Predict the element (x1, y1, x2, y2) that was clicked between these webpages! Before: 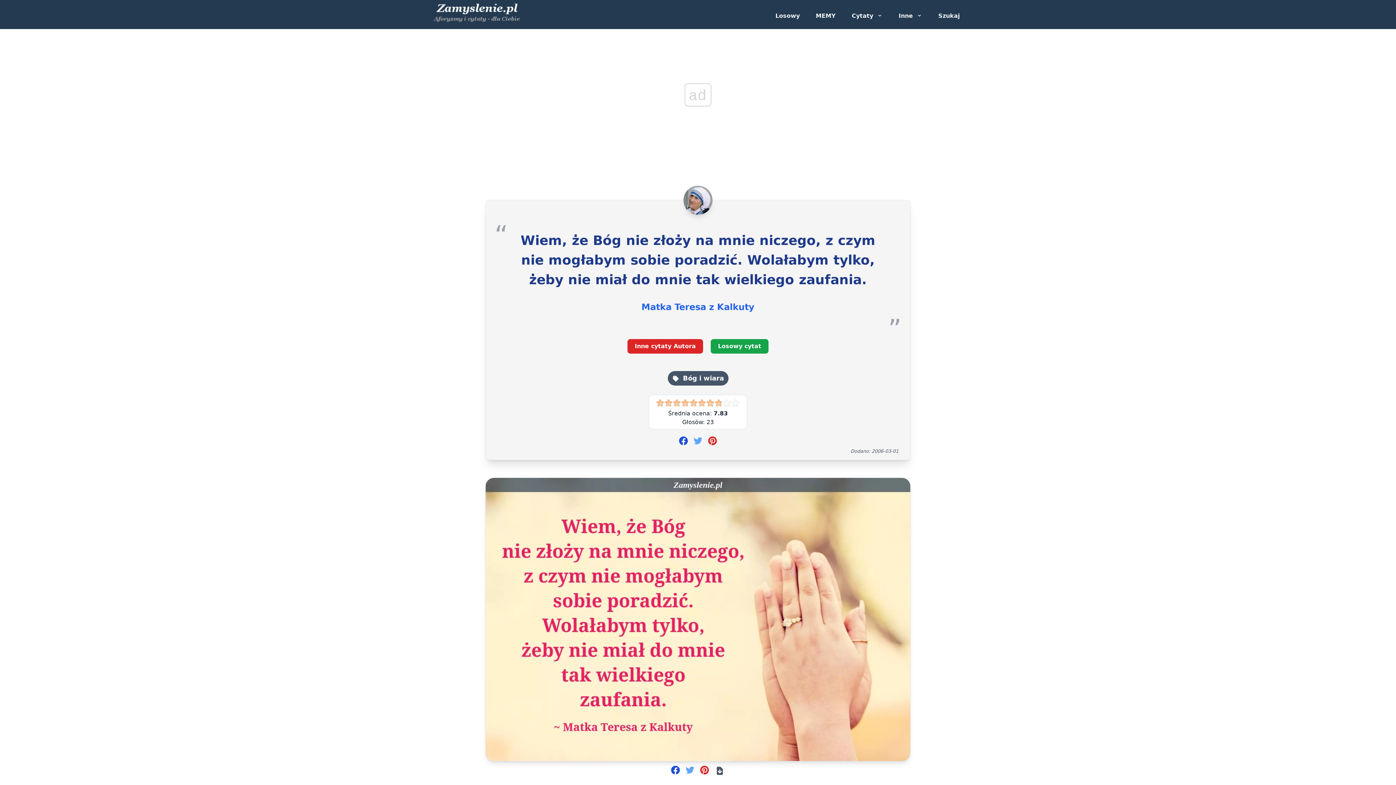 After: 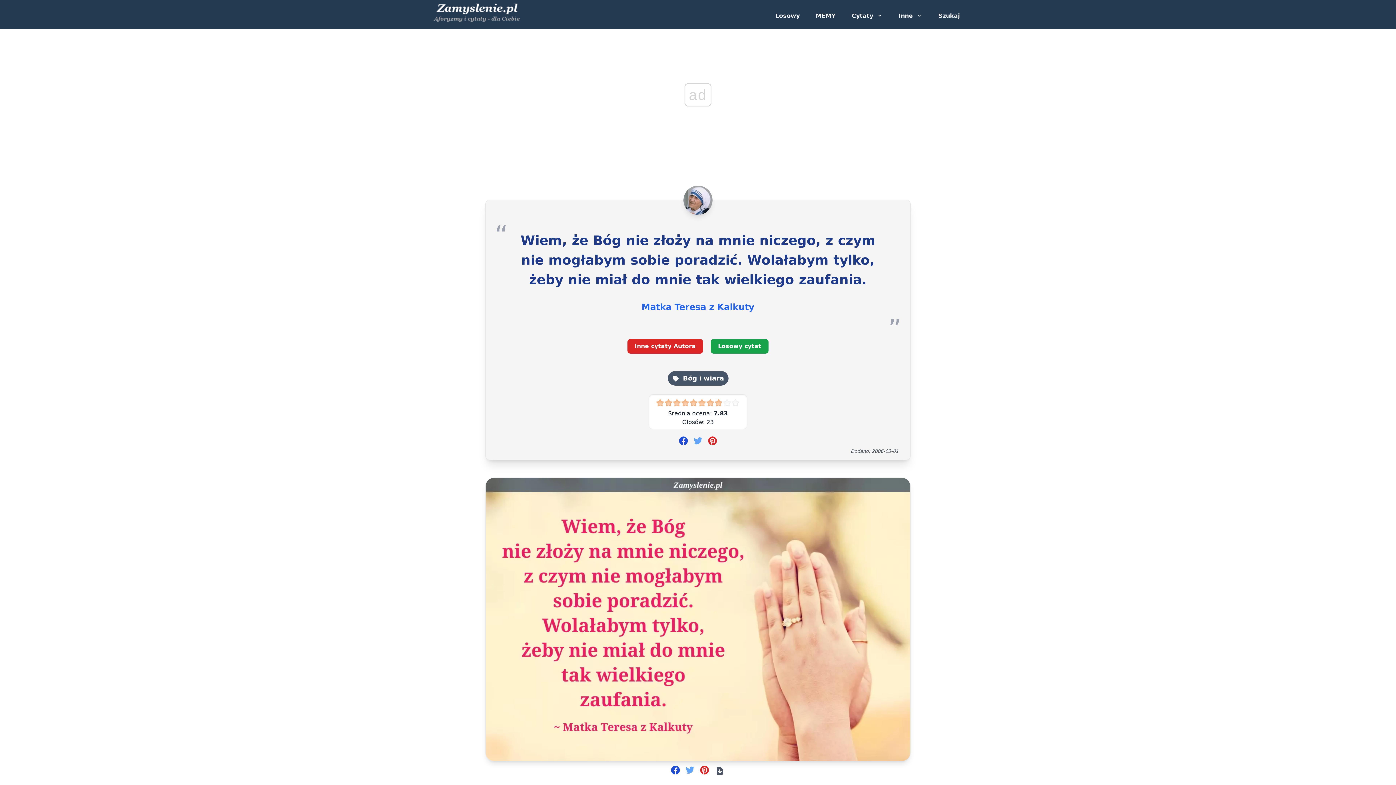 Action: bbox: (685, 766, 694, 776)